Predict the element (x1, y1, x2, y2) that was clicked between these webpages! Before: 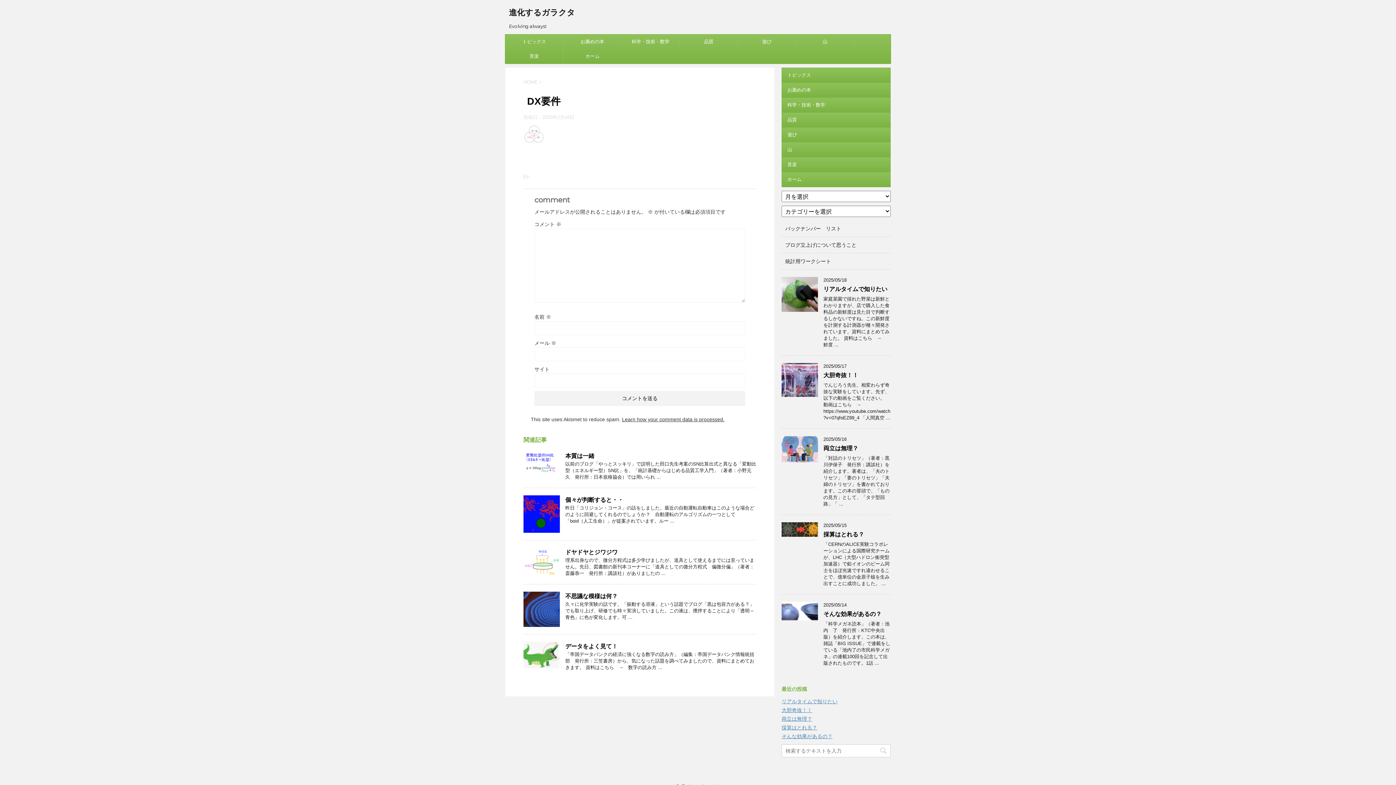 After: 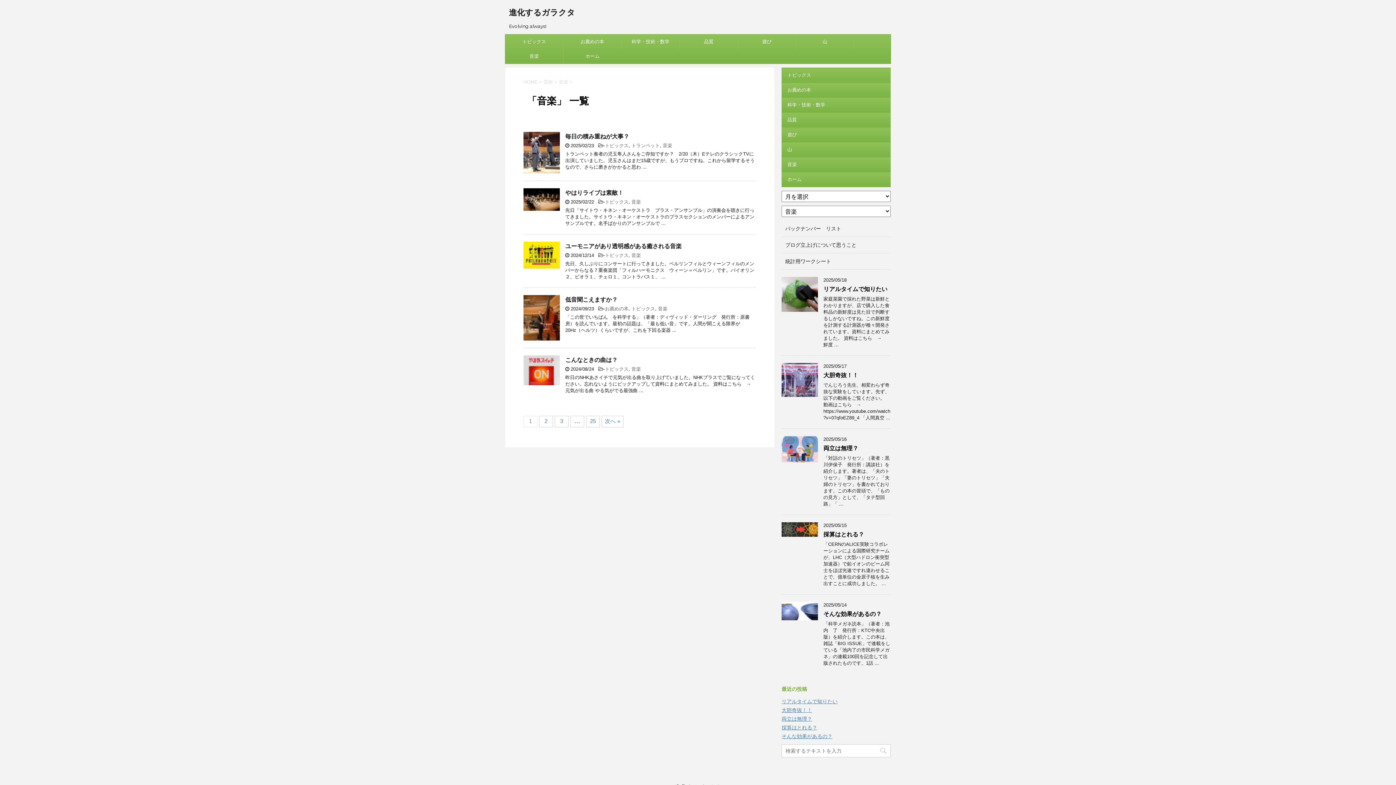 Action: label: 音楽 bbox: (782, 157, 890, 172)